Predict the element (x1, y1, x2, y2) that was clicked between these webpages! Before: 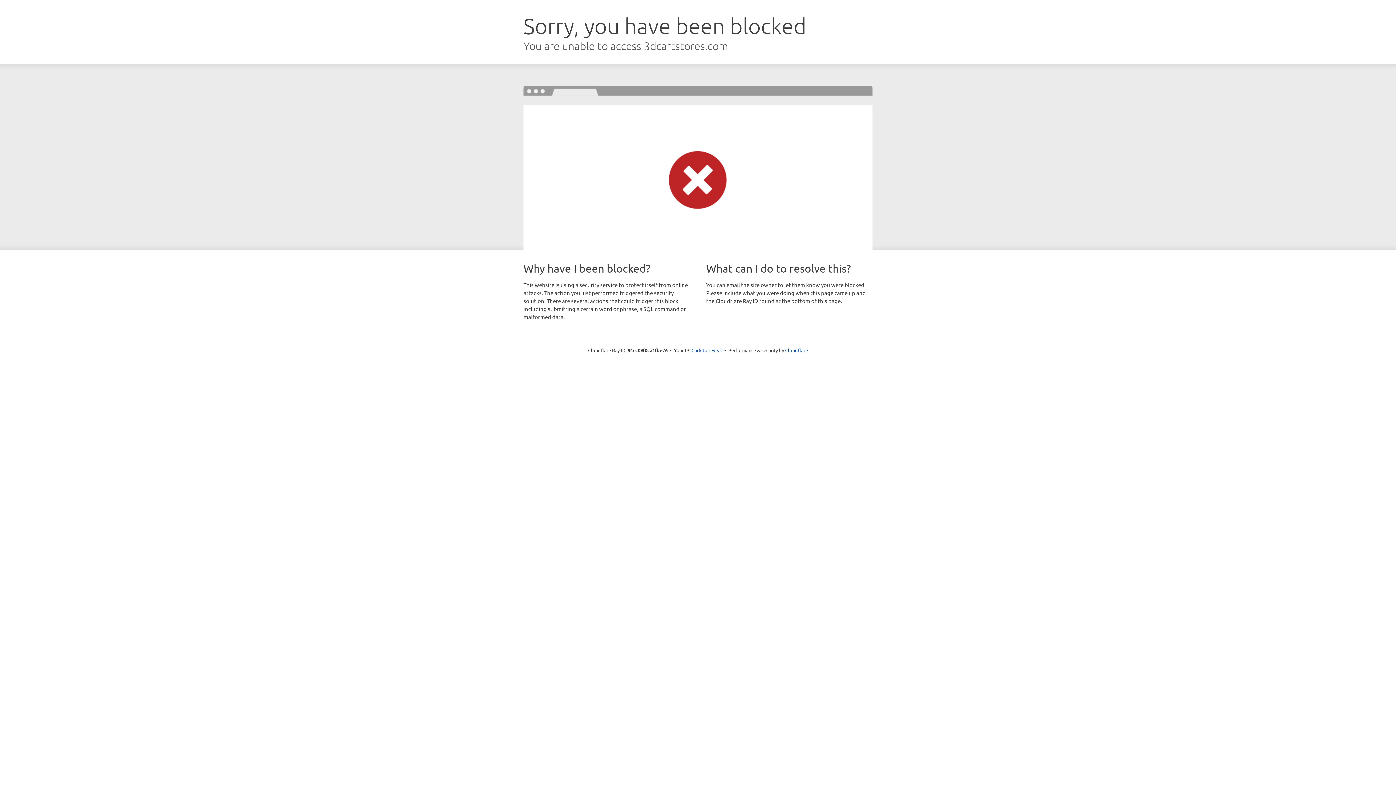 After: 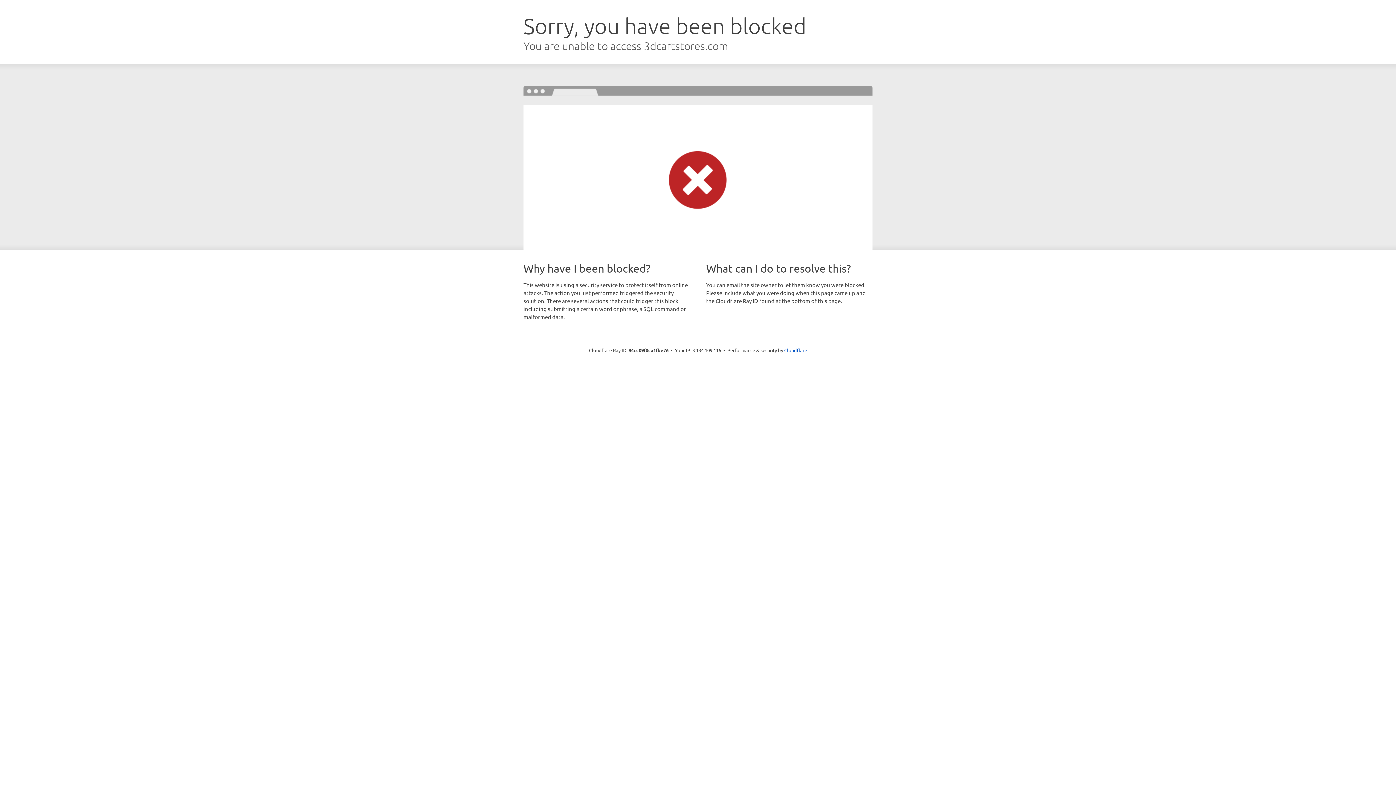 Action: bbox: (691, 346, 722, 353) label: Click to reveal